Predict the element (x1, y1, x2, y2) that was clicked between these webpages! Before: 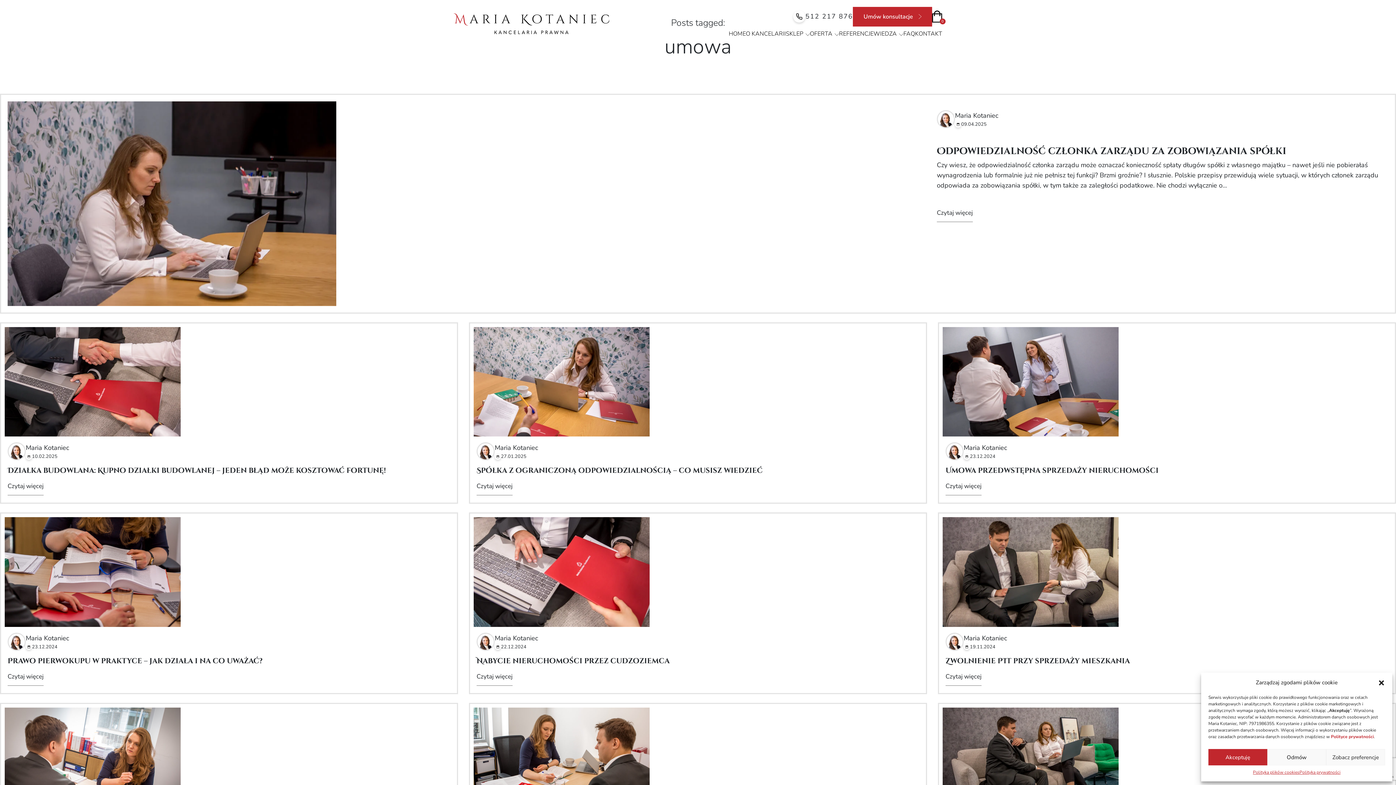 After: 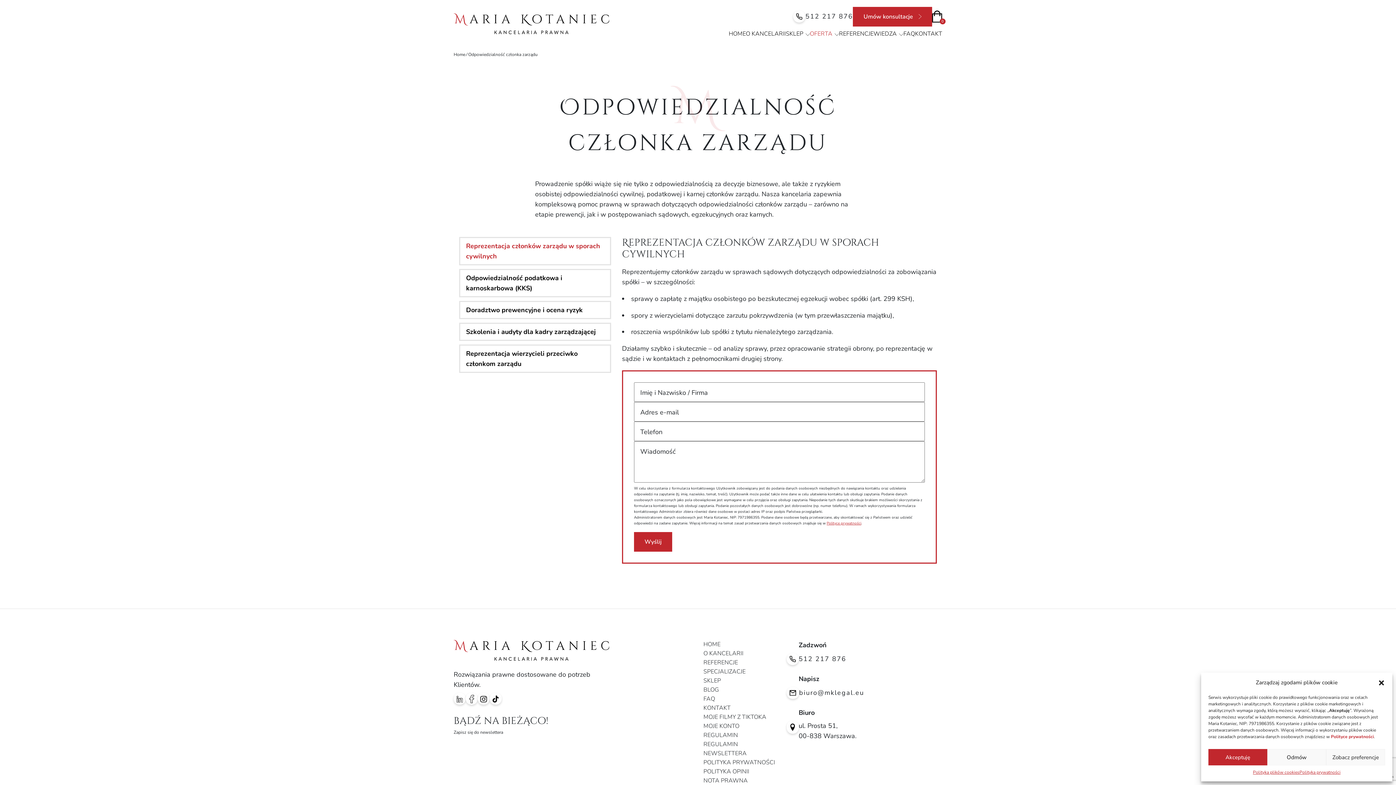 Action: bbox: (7, 101, 928, 306)